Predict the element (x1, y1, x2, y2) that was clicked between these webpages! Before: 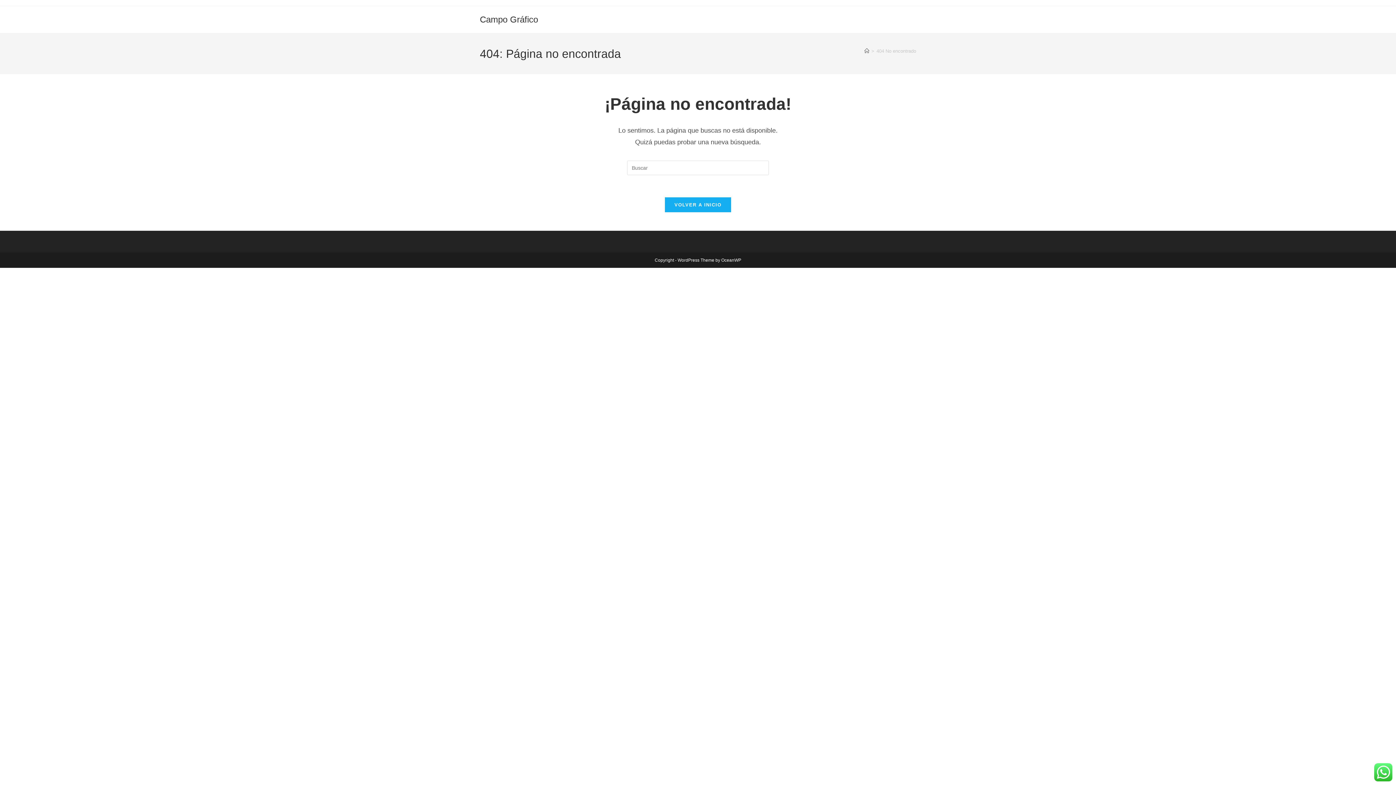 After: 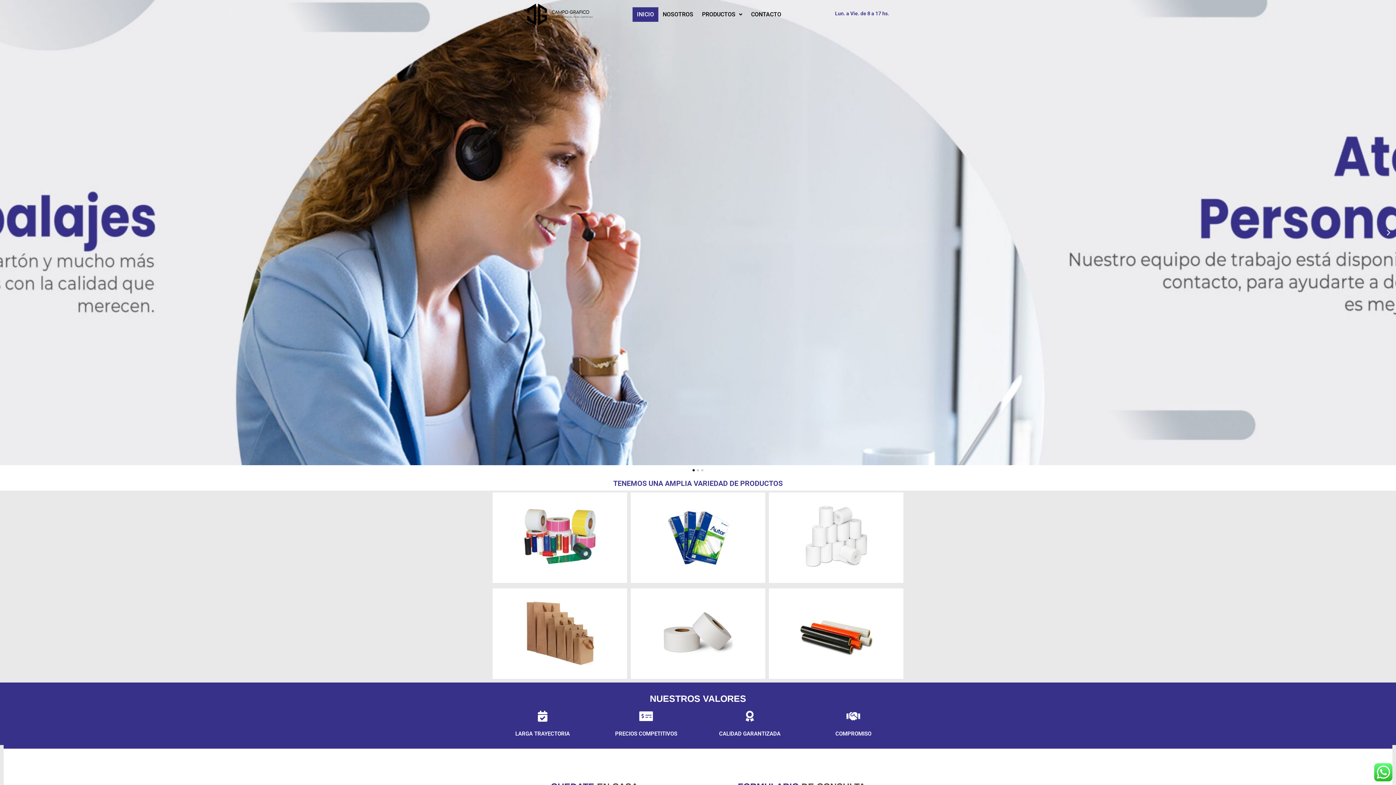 Action: bbox: (664, 197, 731, 212) label: VOLVER A INICIO